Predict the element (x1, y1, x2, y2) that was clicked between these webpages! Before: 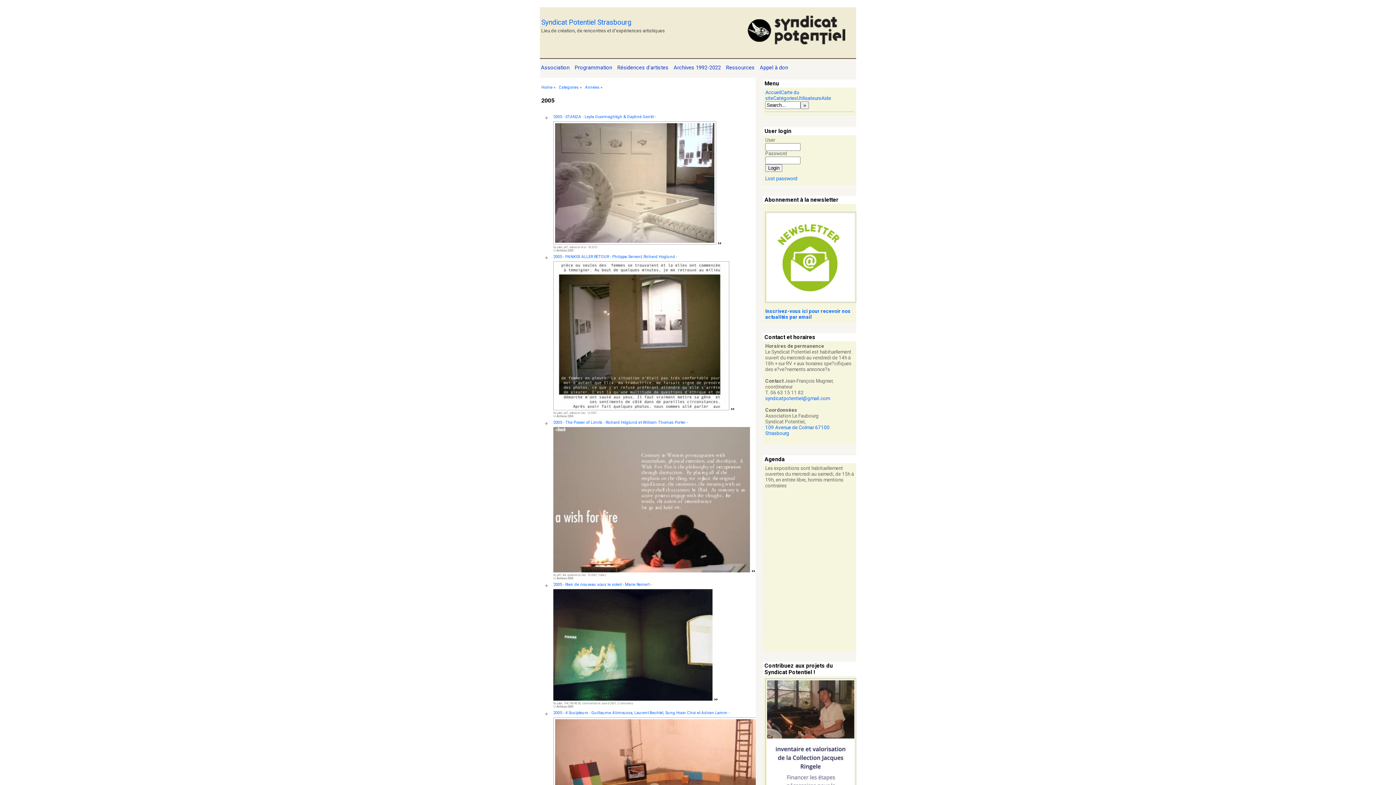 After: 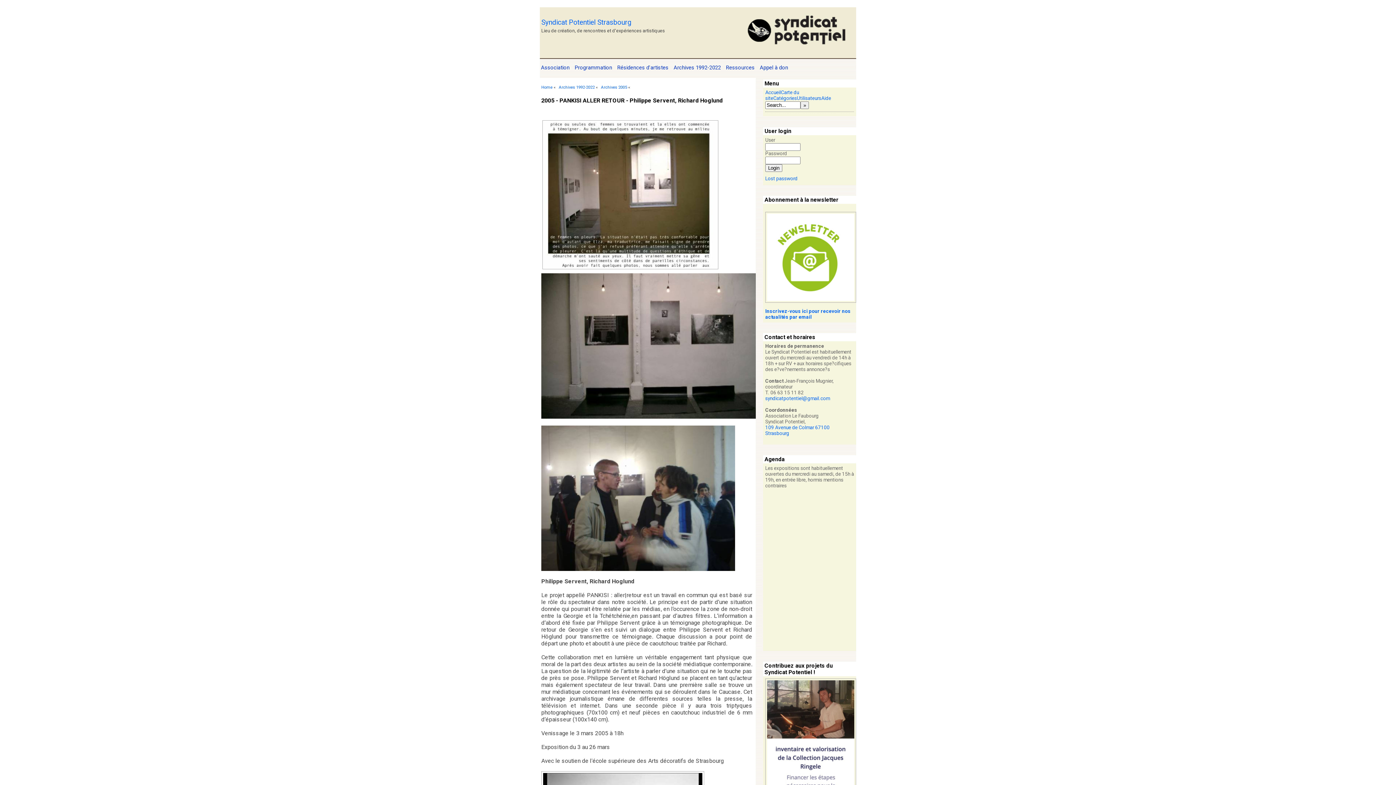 Action: bbox: (545, 255, 547, 260)